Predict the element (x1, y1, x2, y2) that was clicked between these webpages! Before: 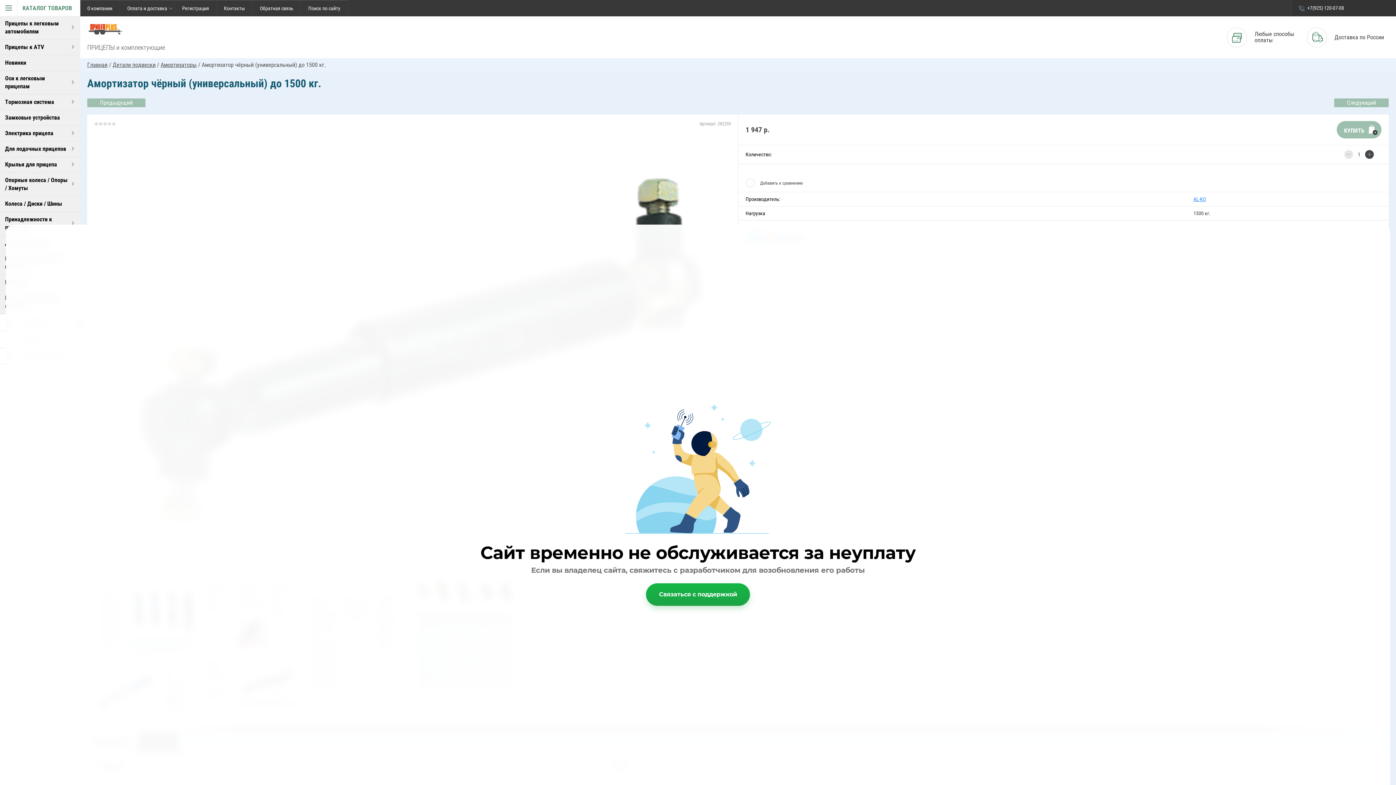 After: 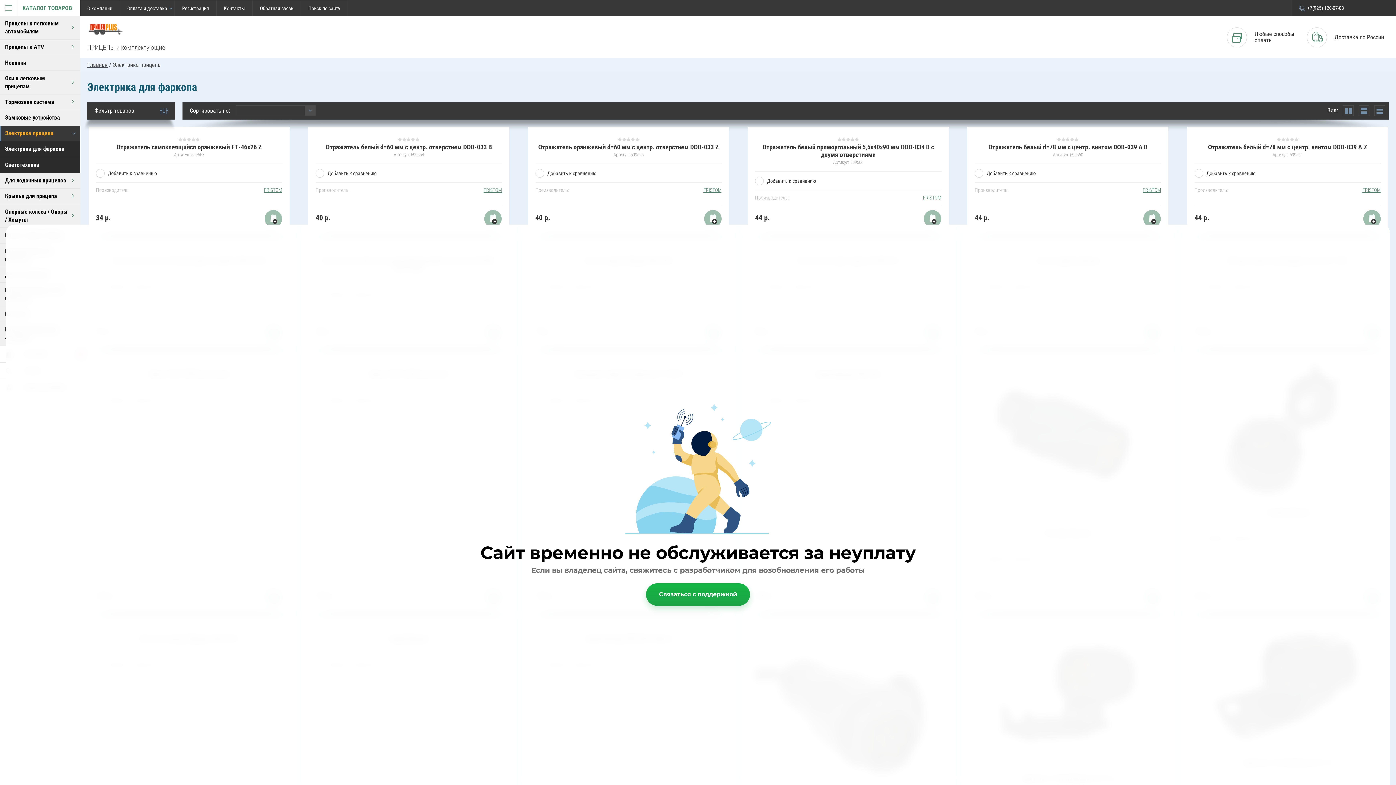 Action: label: Электрика прицепа bbox: (0, 125, 80, 141)